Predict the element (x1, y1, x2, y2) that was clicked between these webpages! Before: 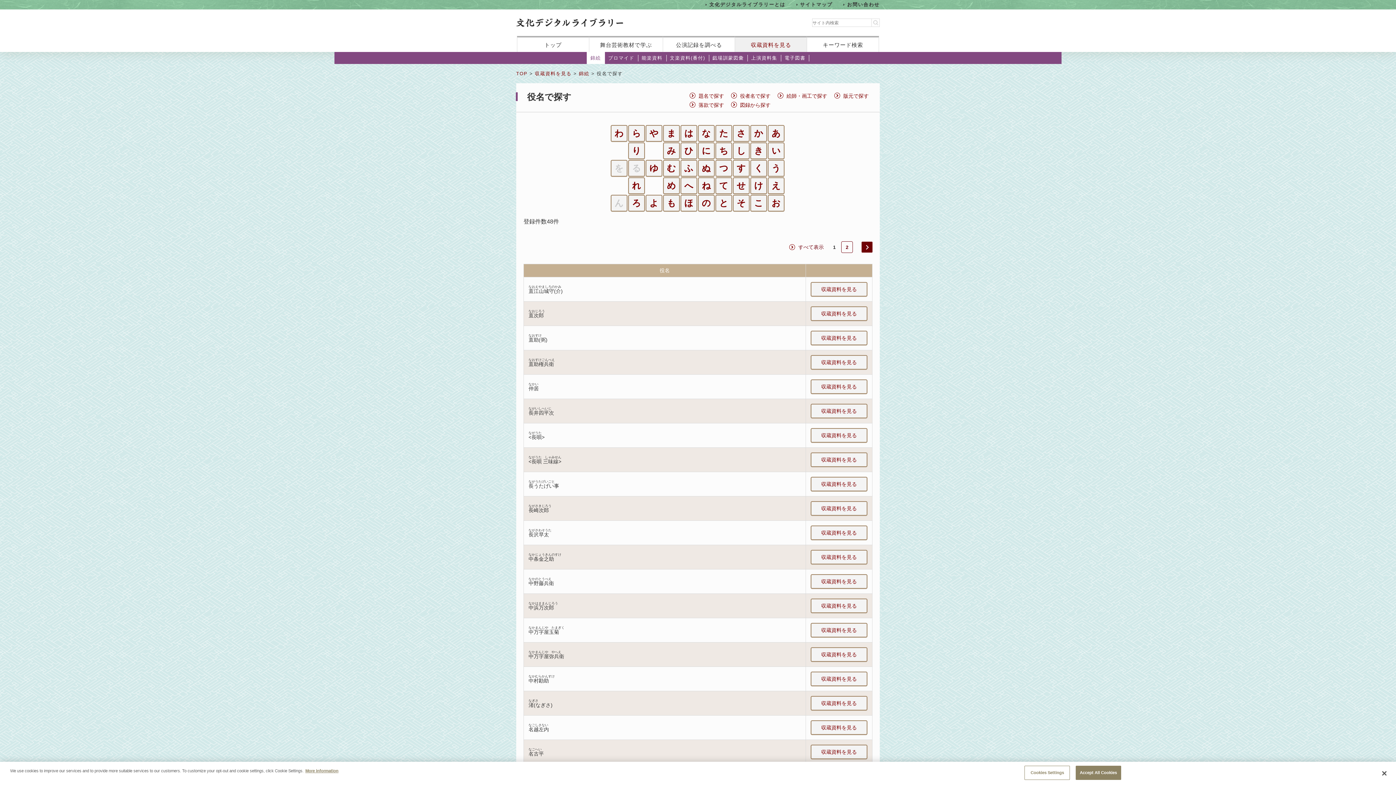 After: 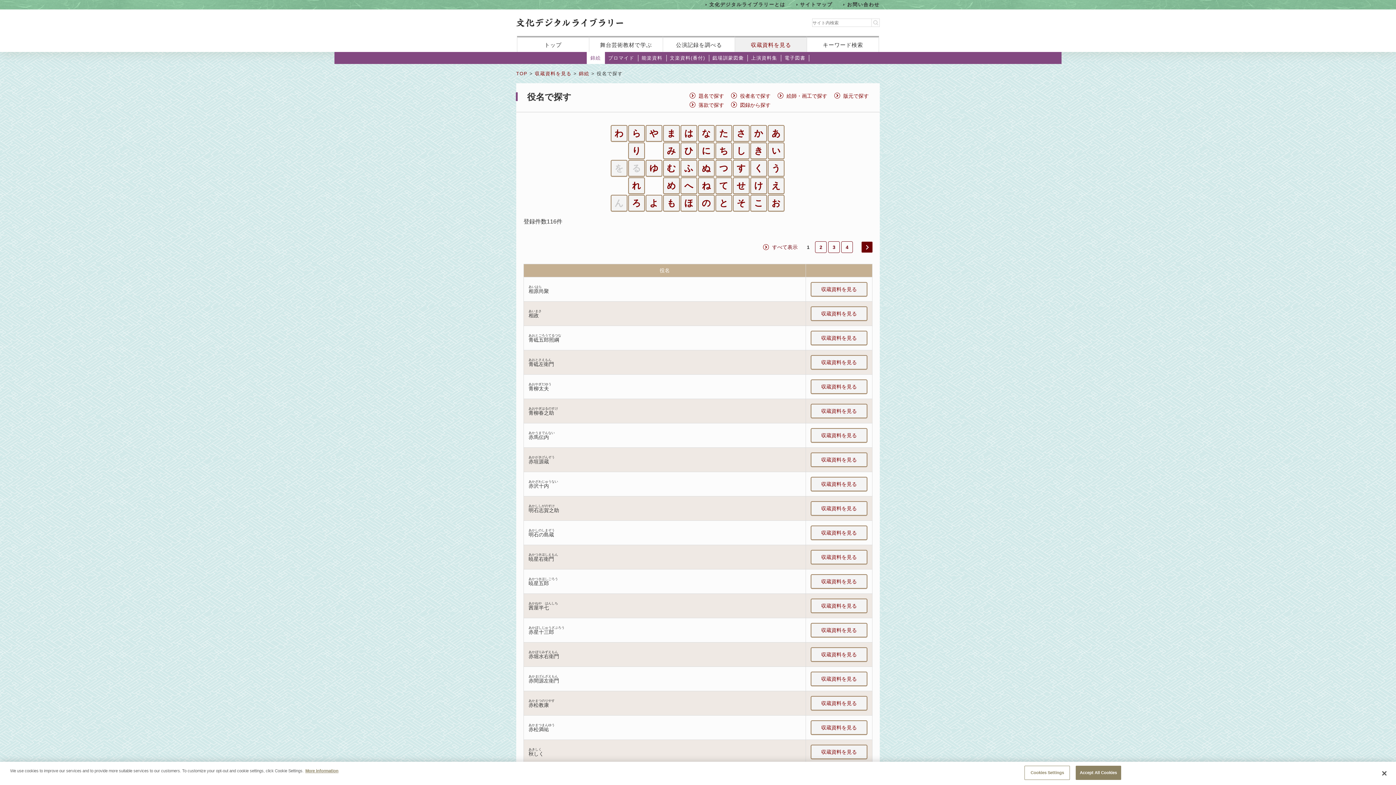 Action: label: あ bbox: (768, 125, 784, 141)